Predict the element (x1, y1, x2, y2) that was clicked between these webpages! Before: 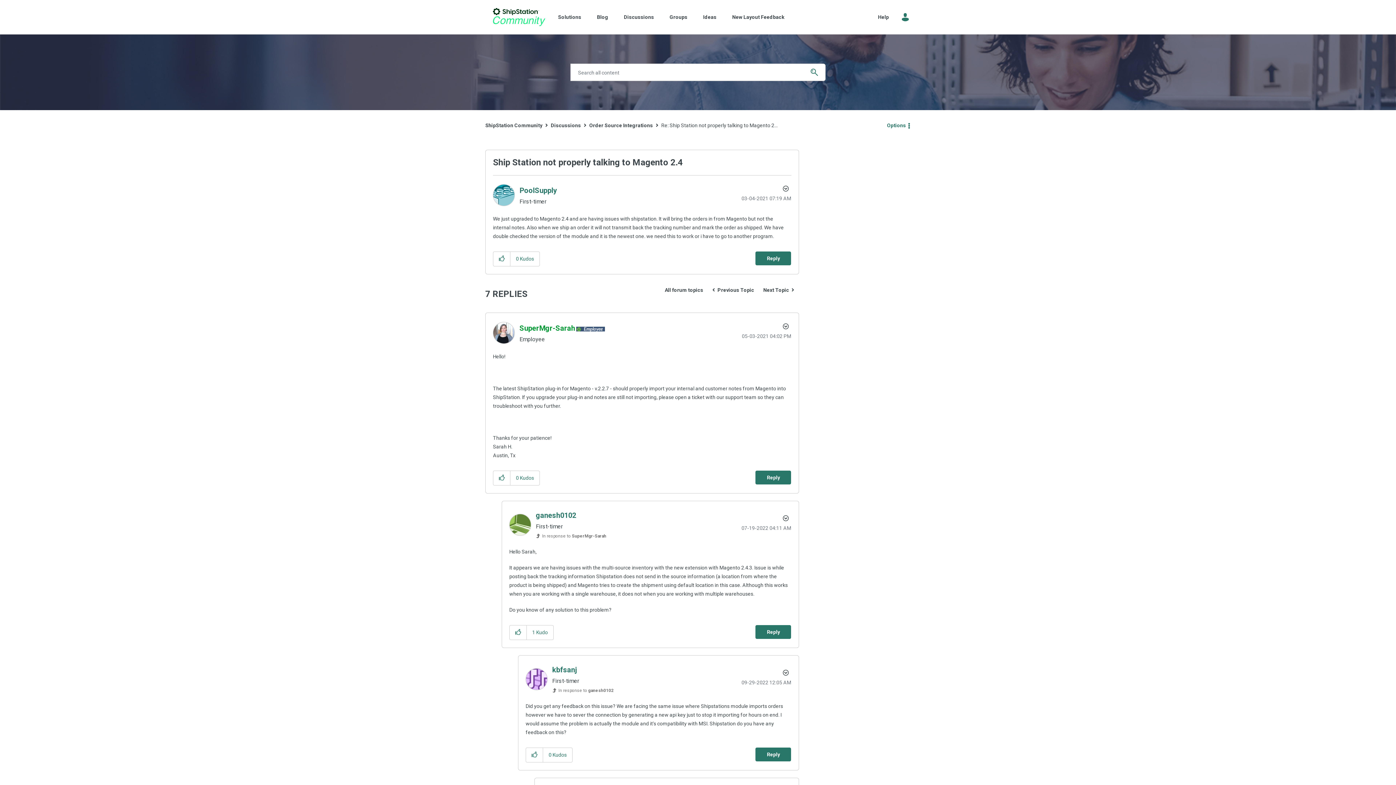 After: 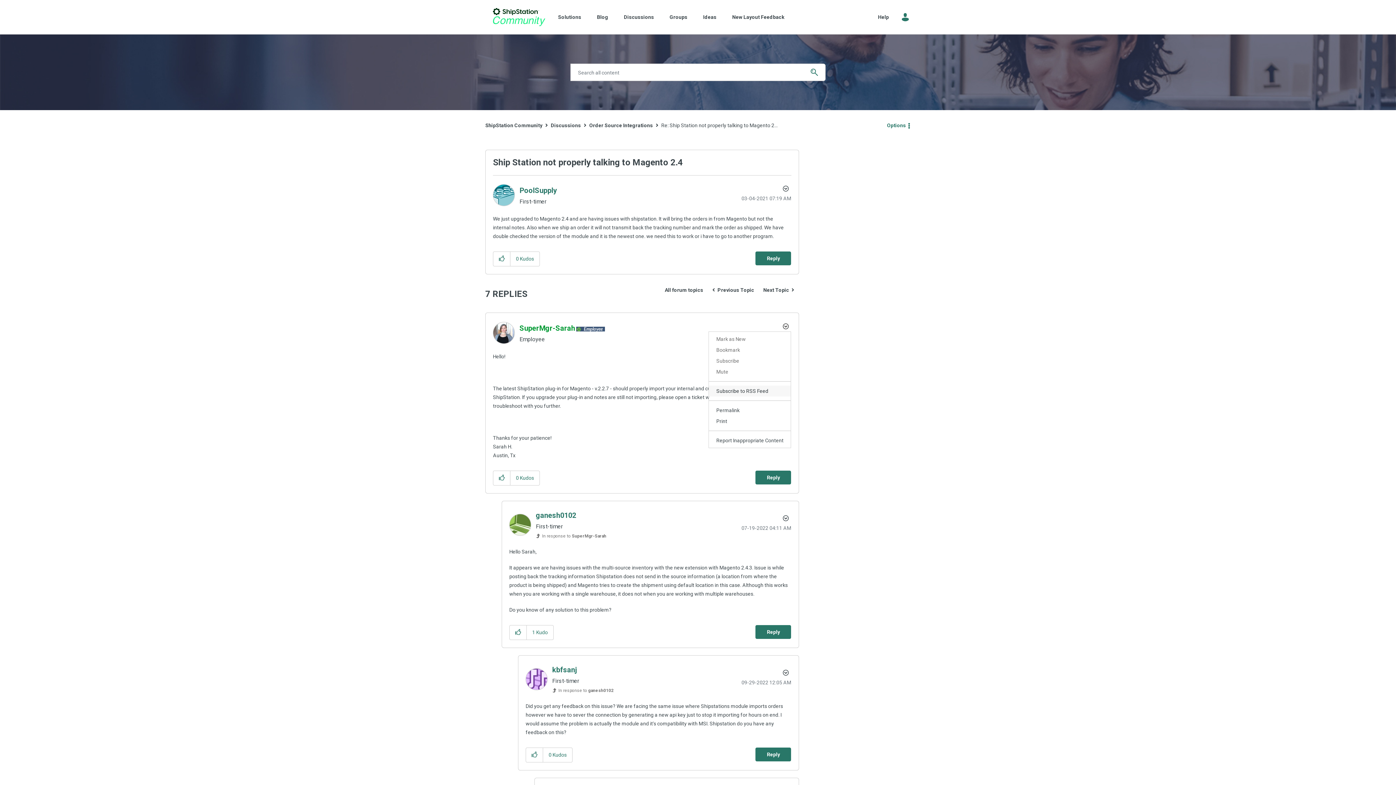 Action: label: Show comment option menu bbox: (779, 321, 791, 332)